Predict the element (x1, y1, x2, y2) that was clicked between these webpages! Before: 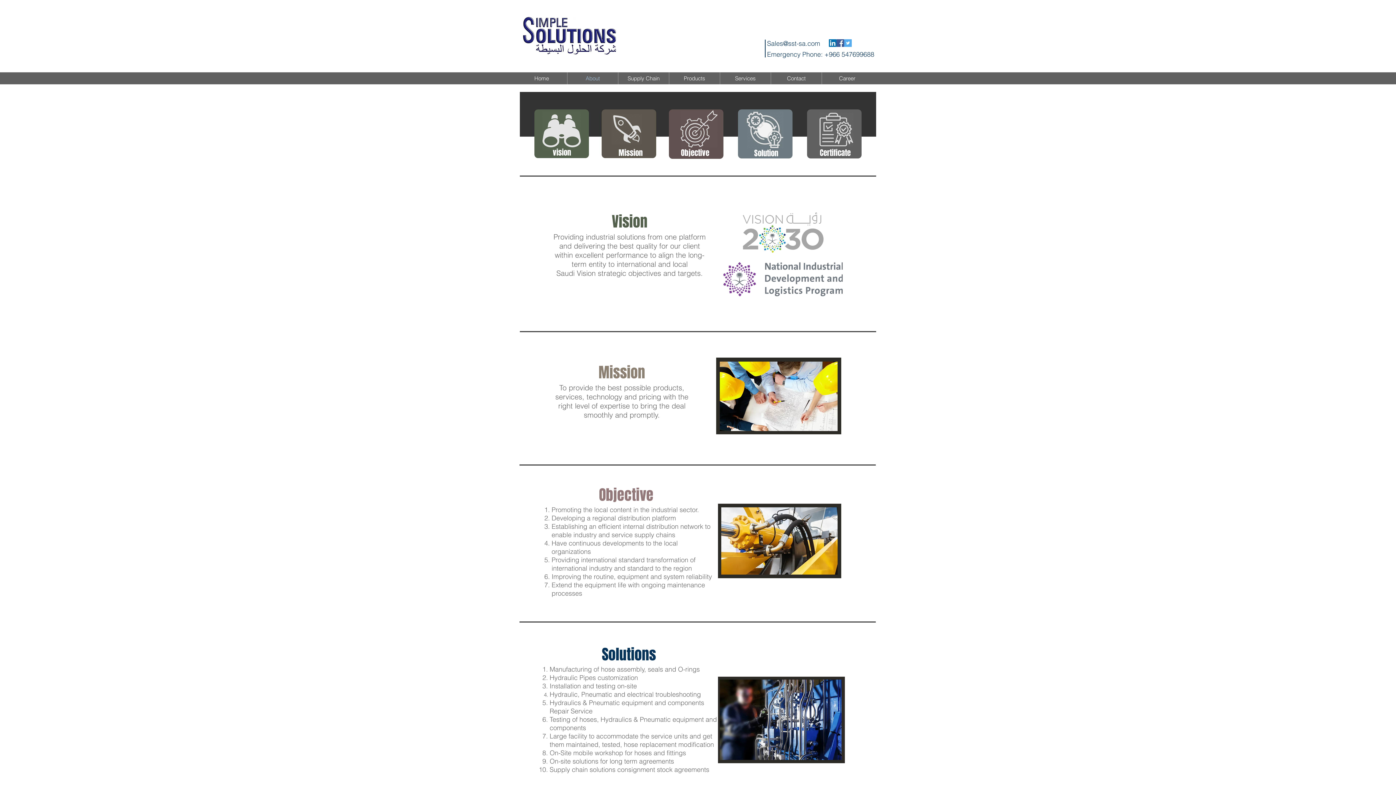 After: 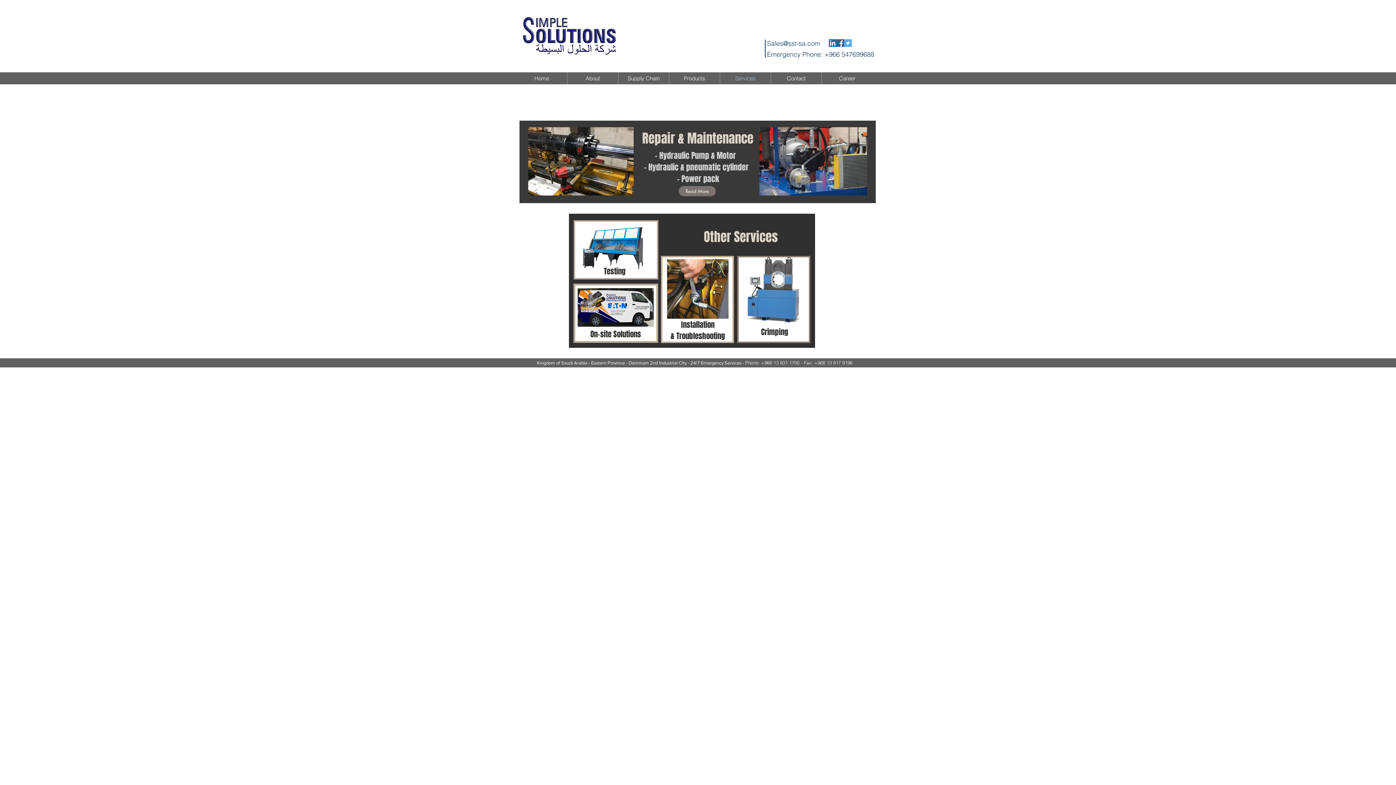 Action: bbox: (720, 72, 770, 84) label: Services